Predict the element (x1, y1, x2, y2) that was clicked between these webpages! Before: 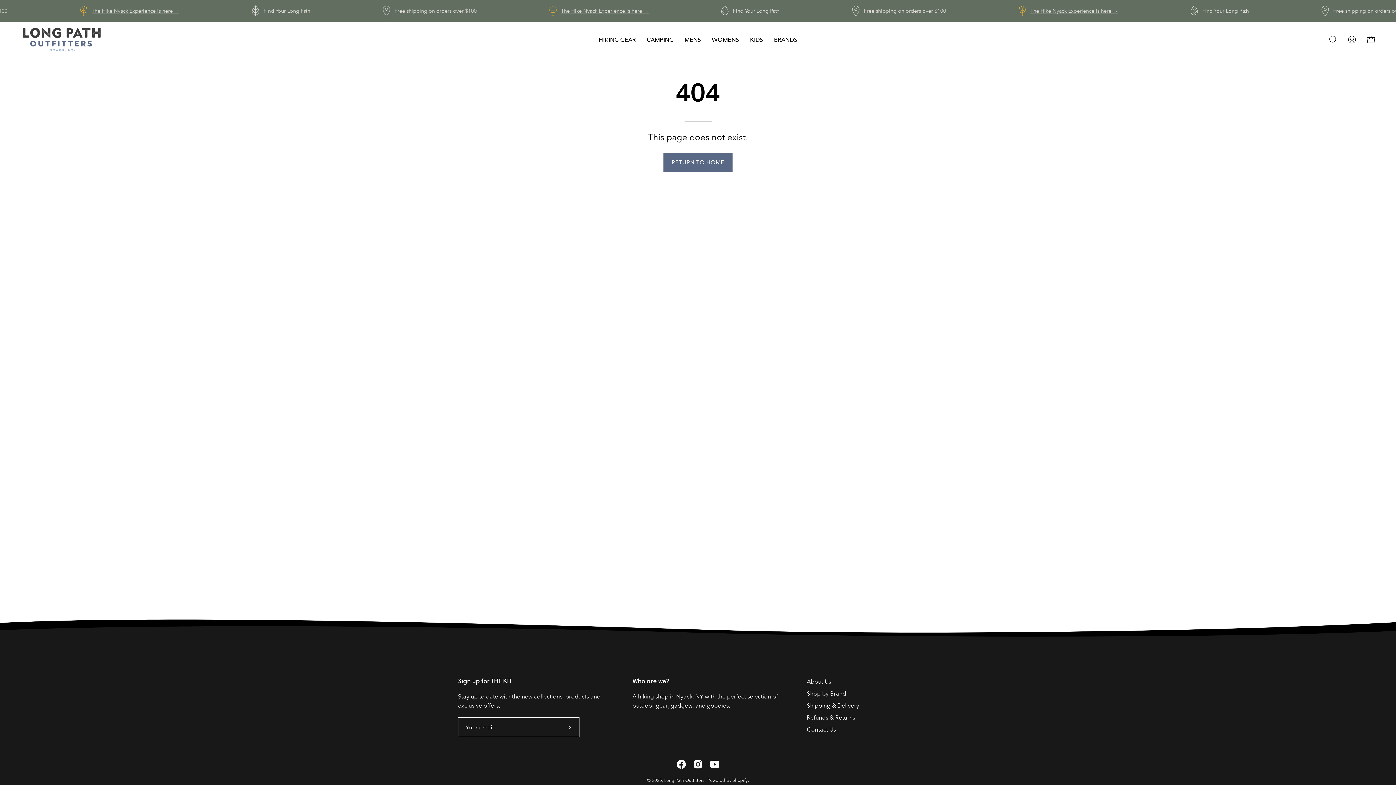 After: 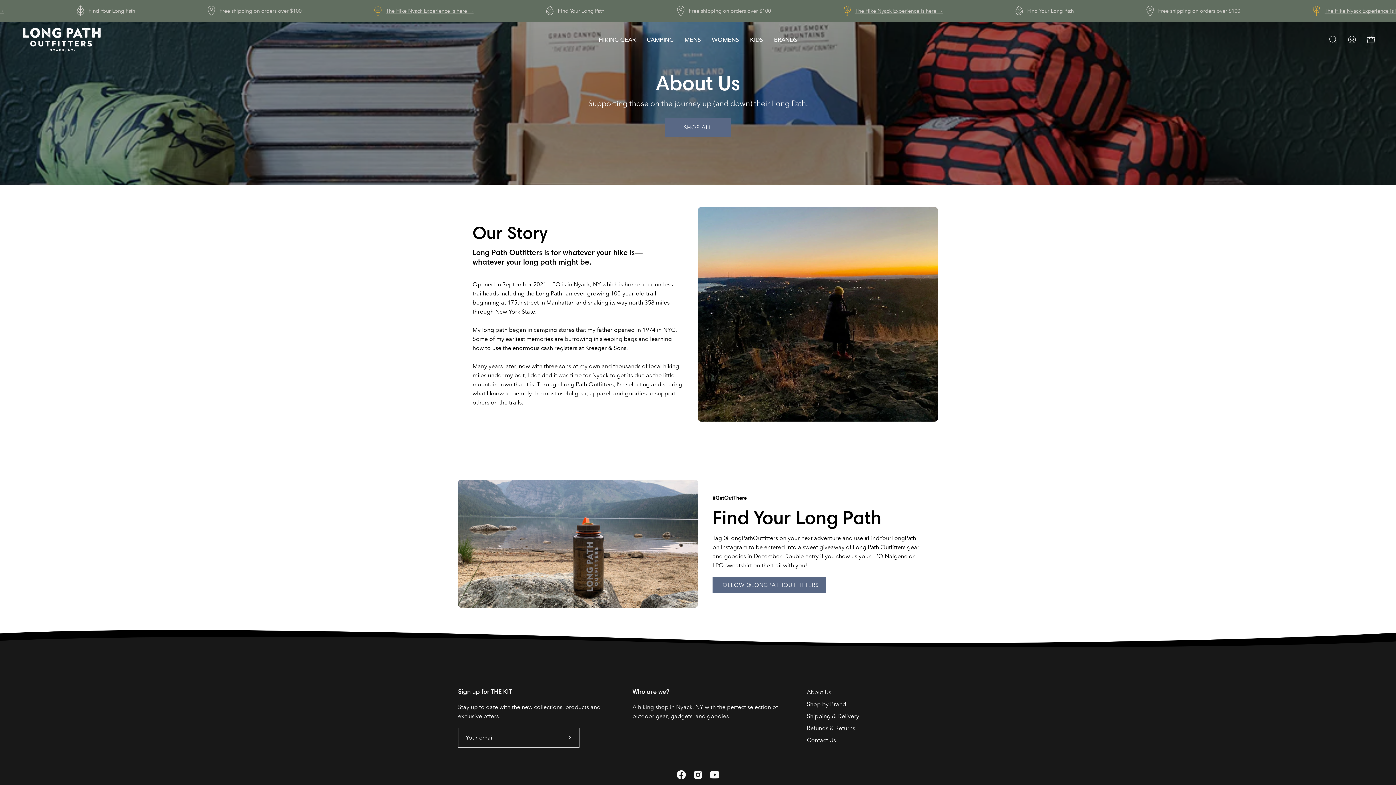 Action: bbox: (807, 678, 831, 685) label: About Us